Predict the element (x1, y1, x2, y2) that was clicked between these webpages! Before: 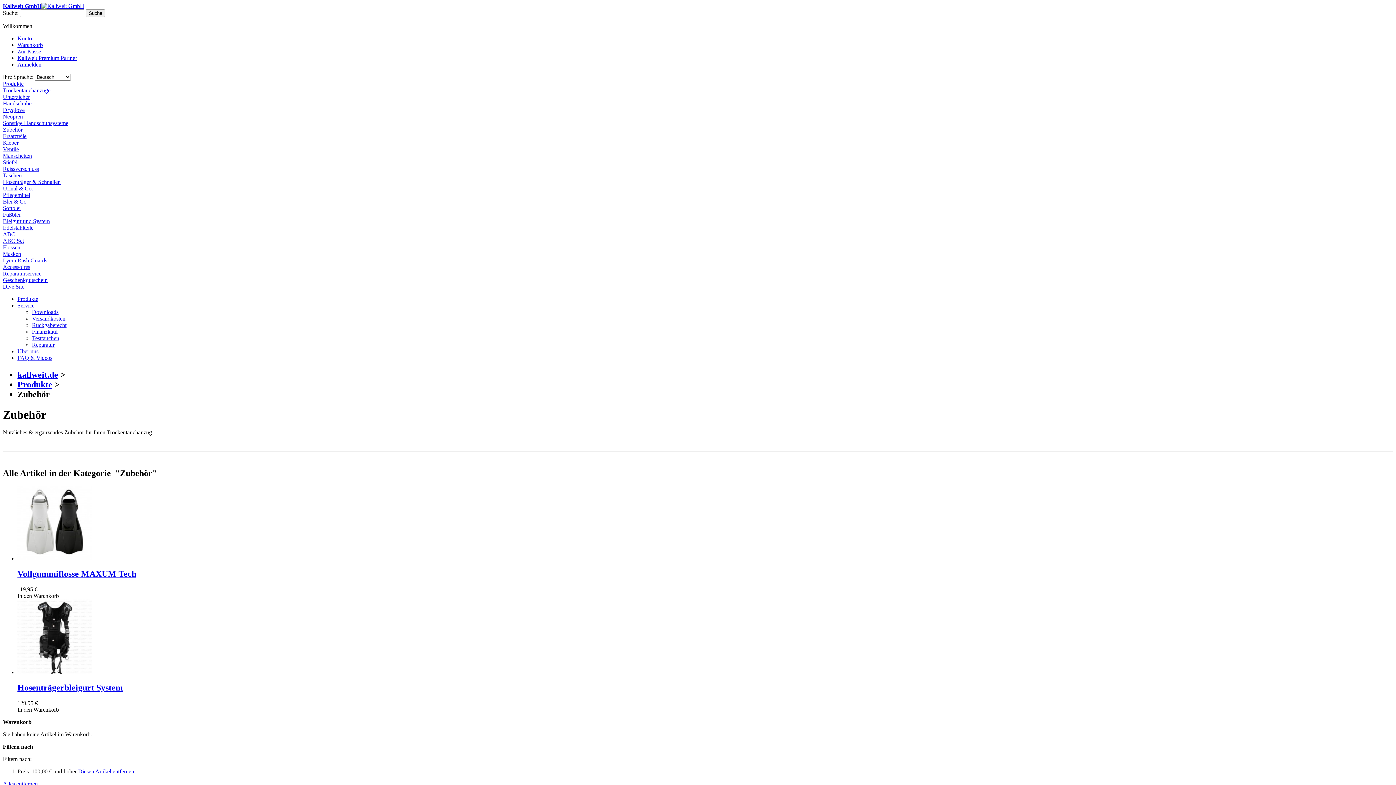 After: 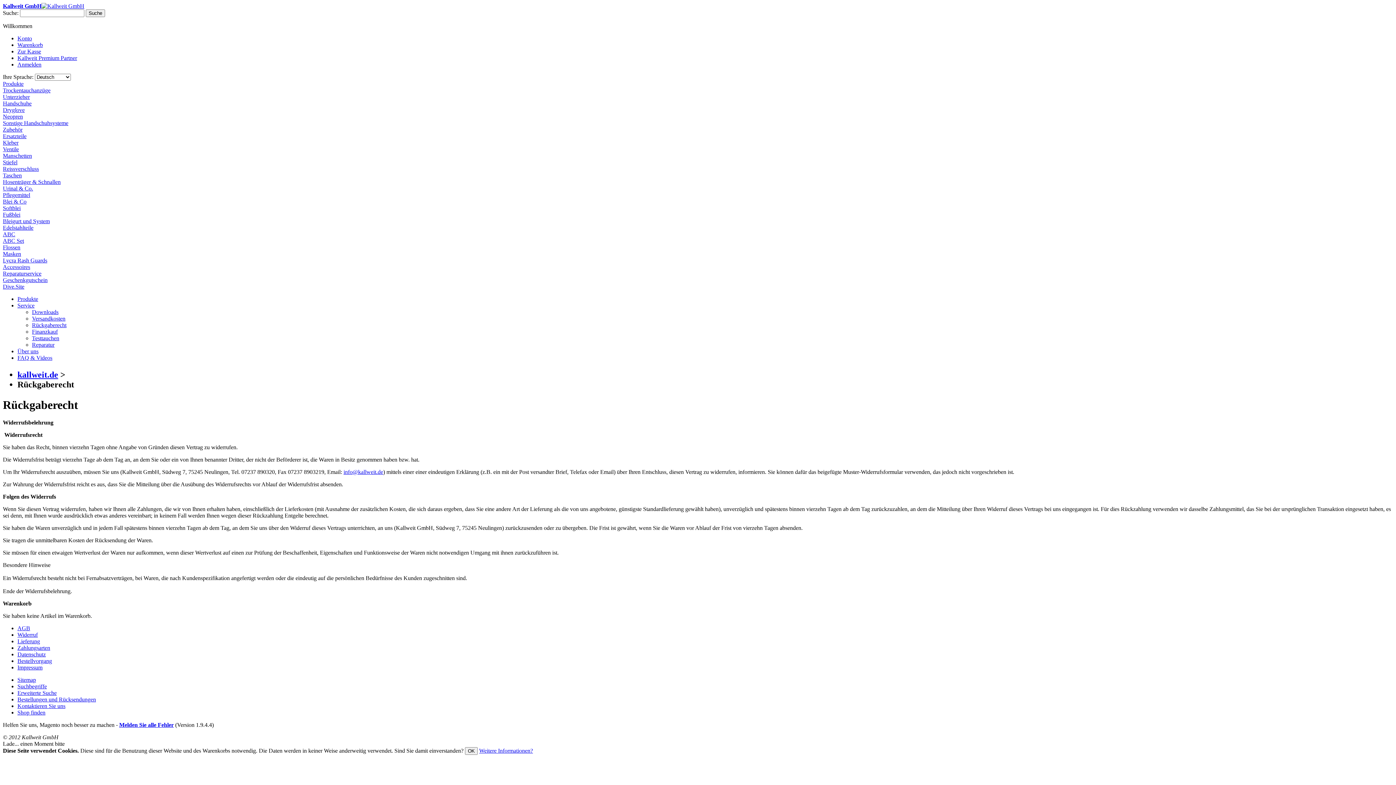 Action: bbox: (32, 322, 66, 328) label: Rückgaberecht